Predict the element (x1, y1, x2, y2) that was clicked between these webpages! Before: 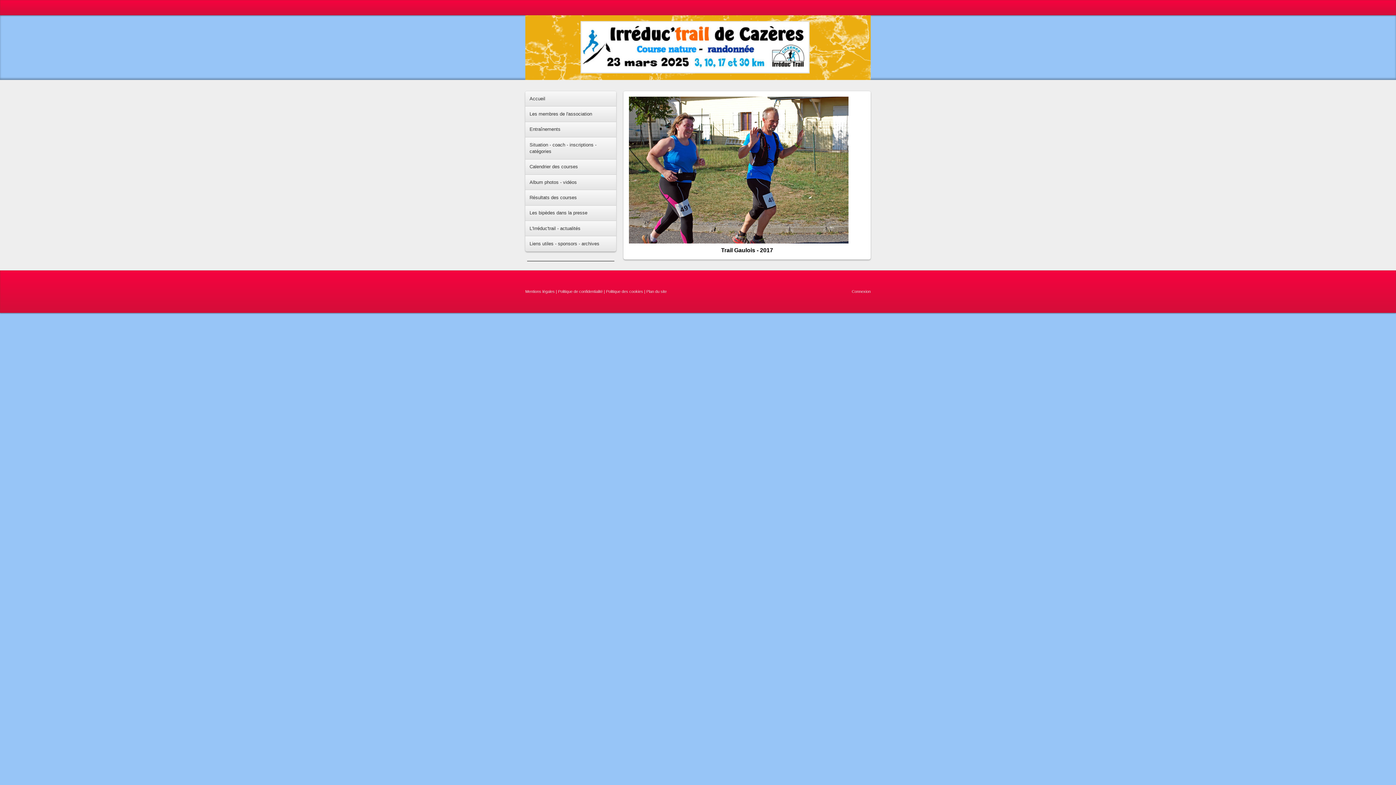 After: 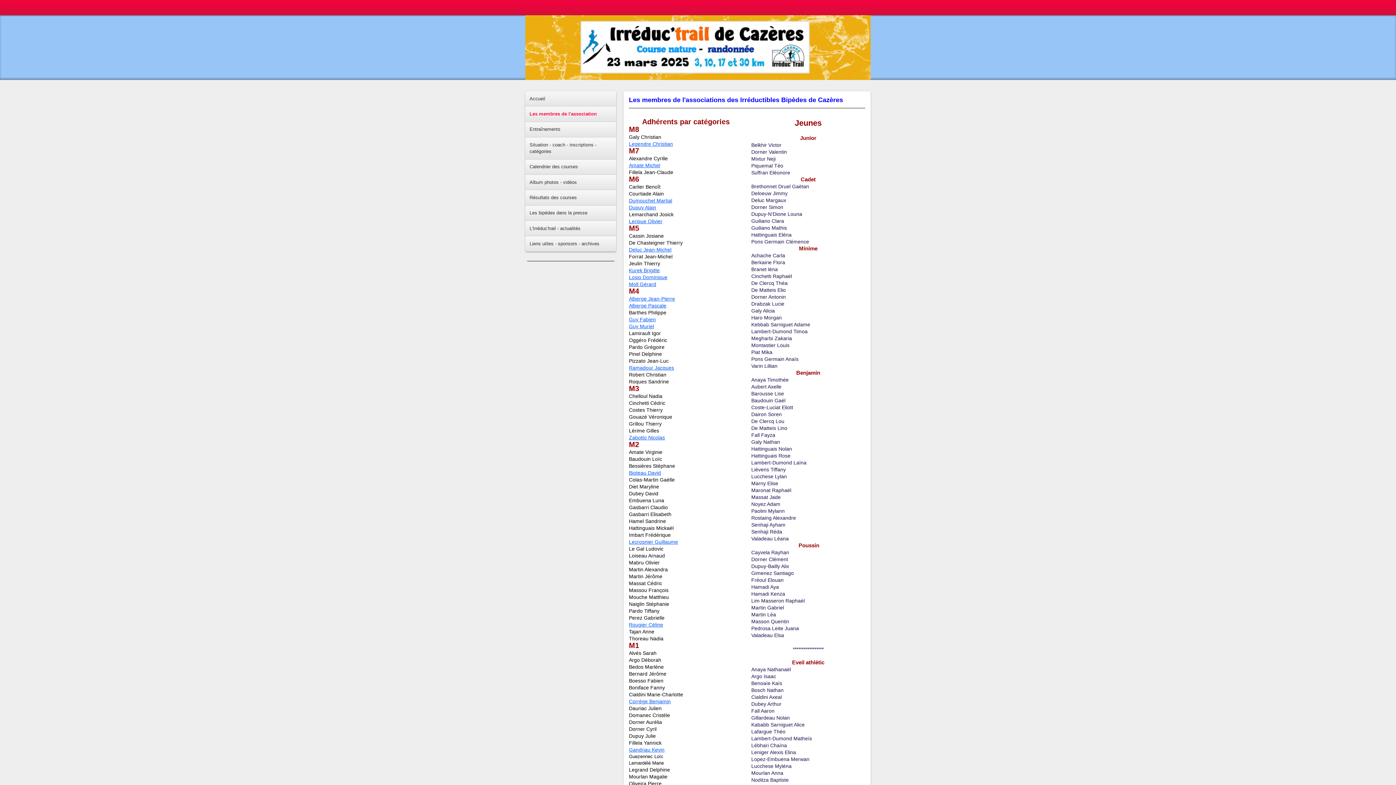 Action: bbox: (525, 106, 616, 121) label: Les membres de l'association